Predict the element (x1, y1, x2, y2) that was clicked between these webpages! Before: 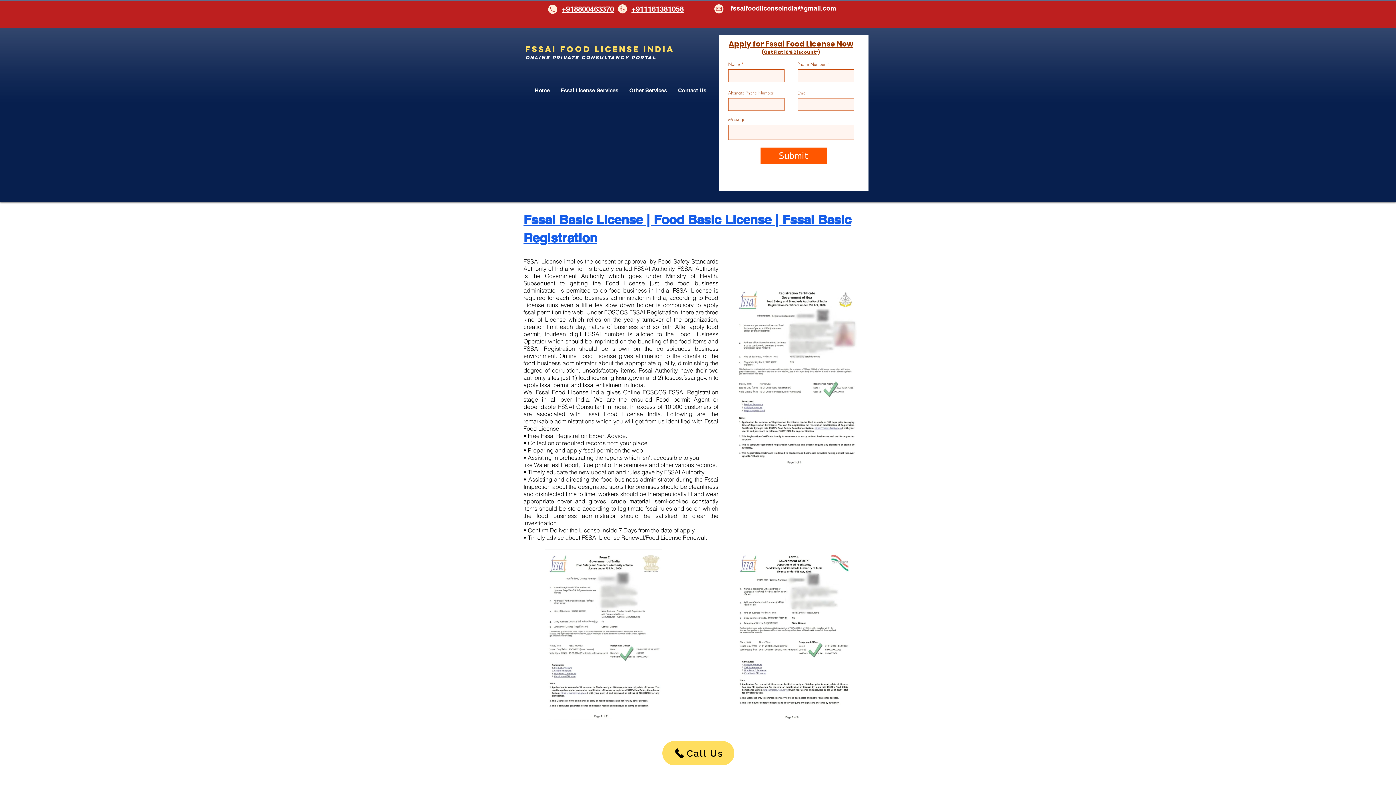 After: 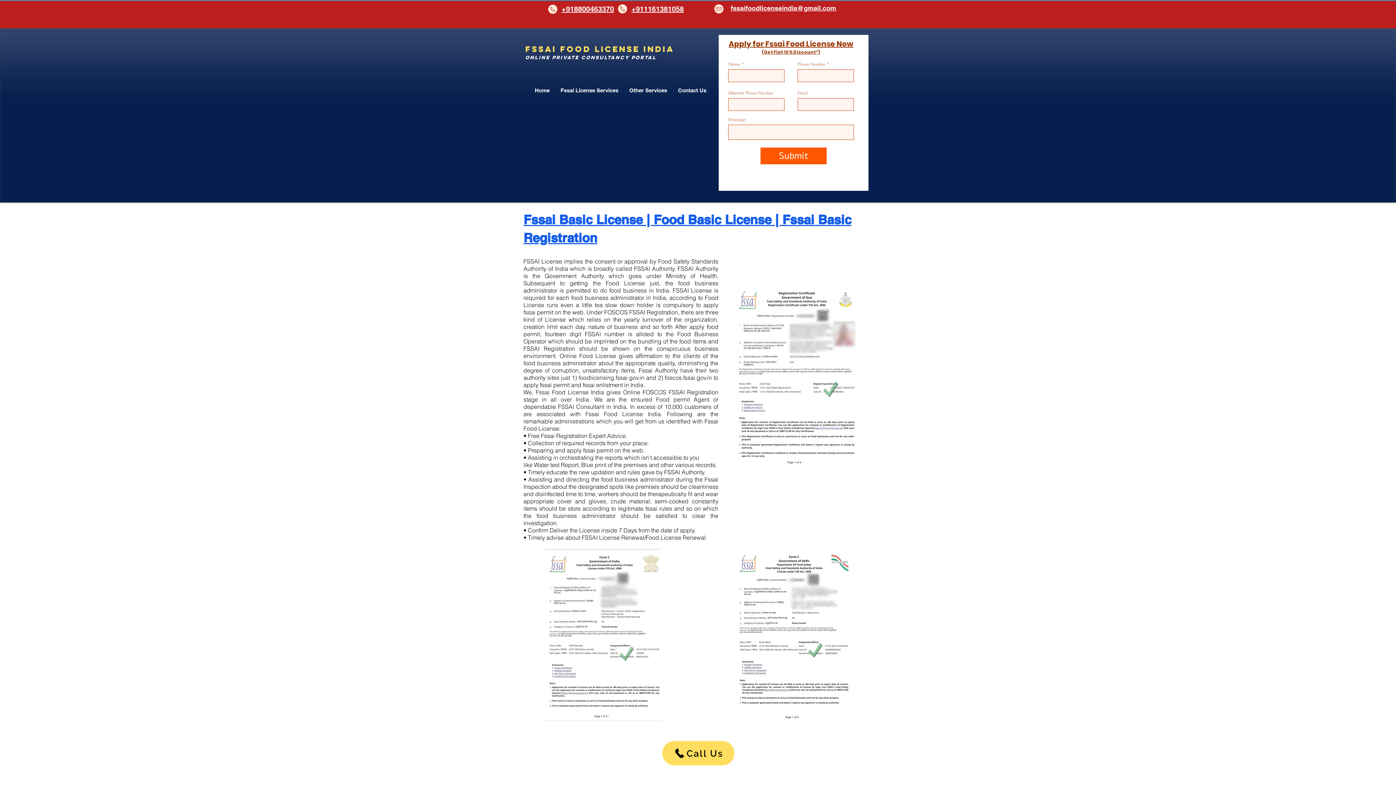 Action: bbox: (714, 4, 723, 13)